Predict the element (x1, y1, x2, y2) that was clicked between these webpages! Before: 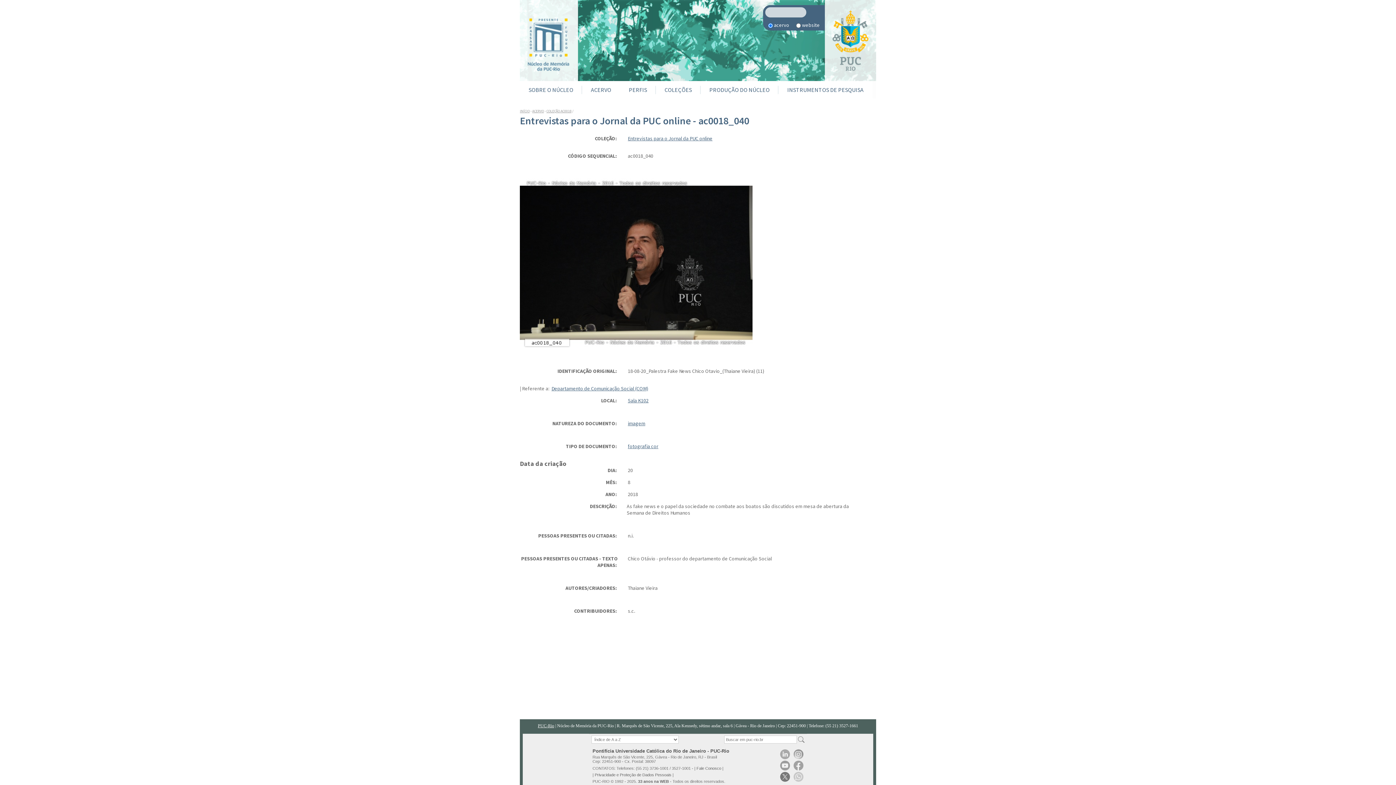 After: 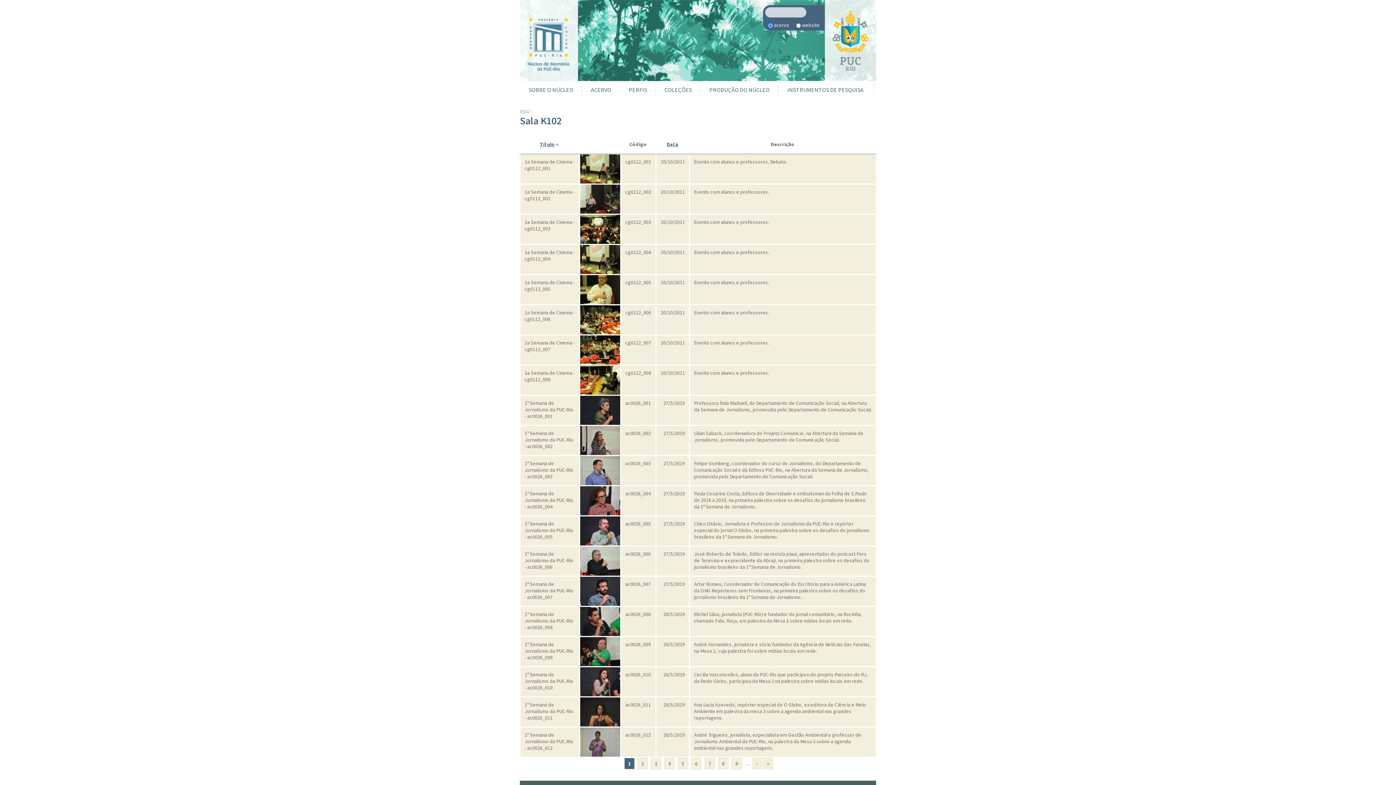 Action: label: Sala K102 bbox: (628, 397, 648, 404)